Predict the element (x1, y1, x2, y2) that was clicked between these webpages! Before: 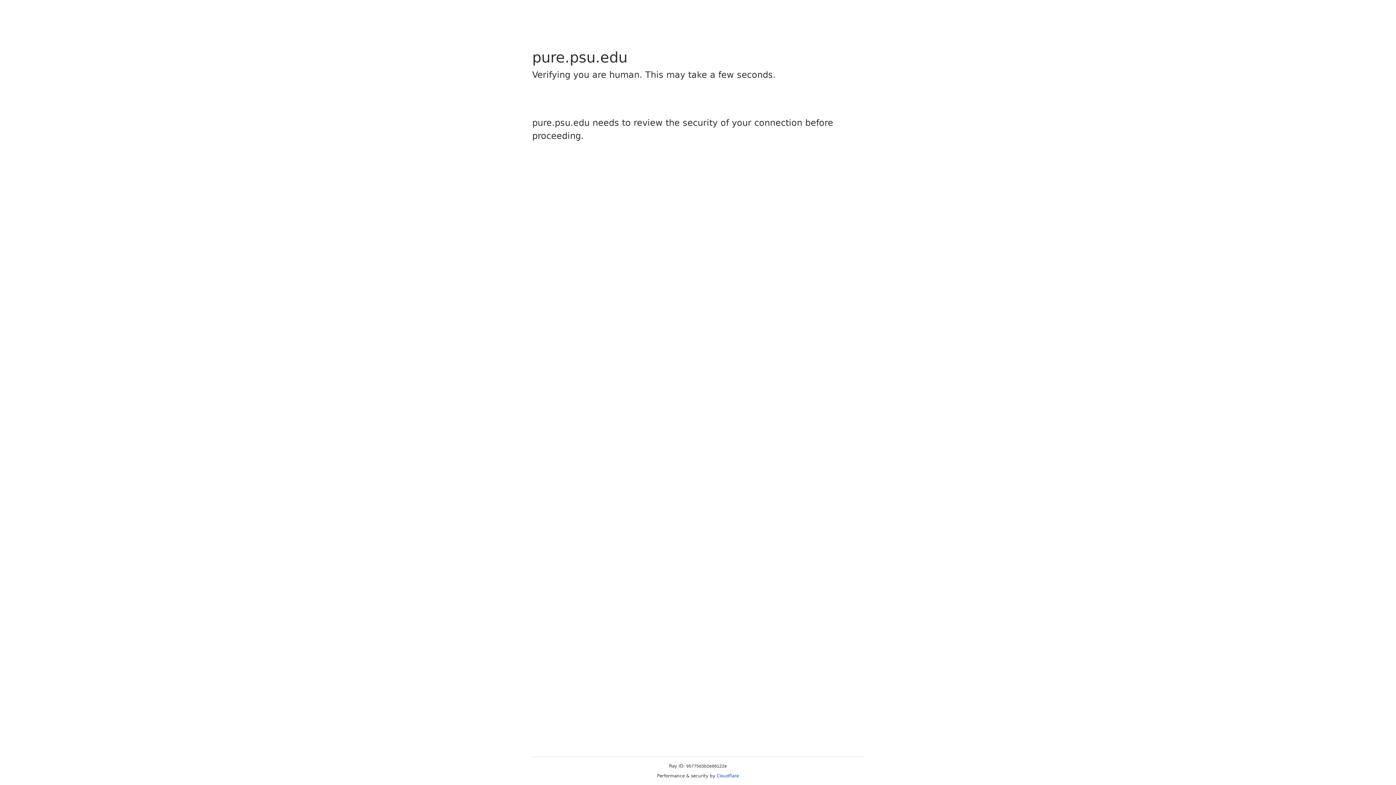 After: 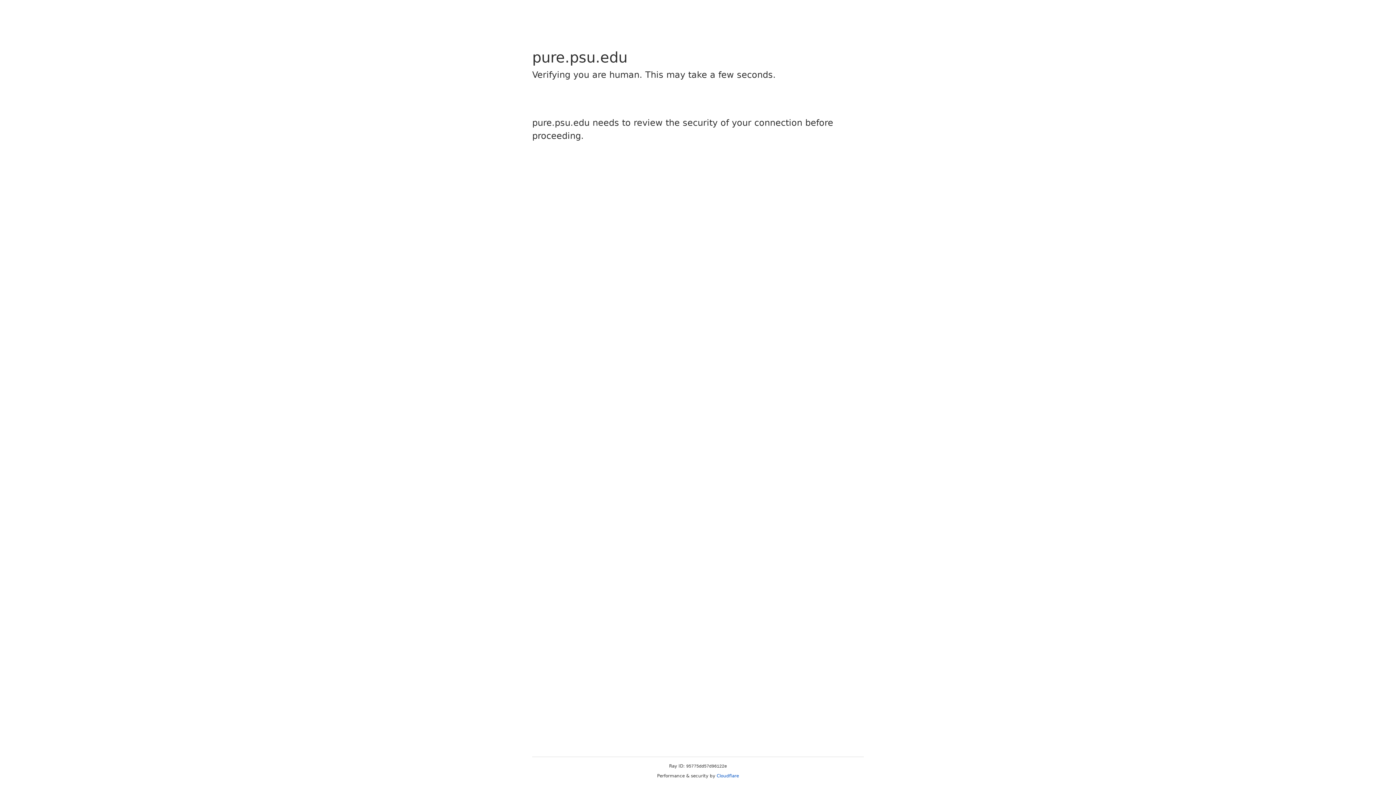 Action: bbox: (716, 773, 739, 778) label: Cloudflare